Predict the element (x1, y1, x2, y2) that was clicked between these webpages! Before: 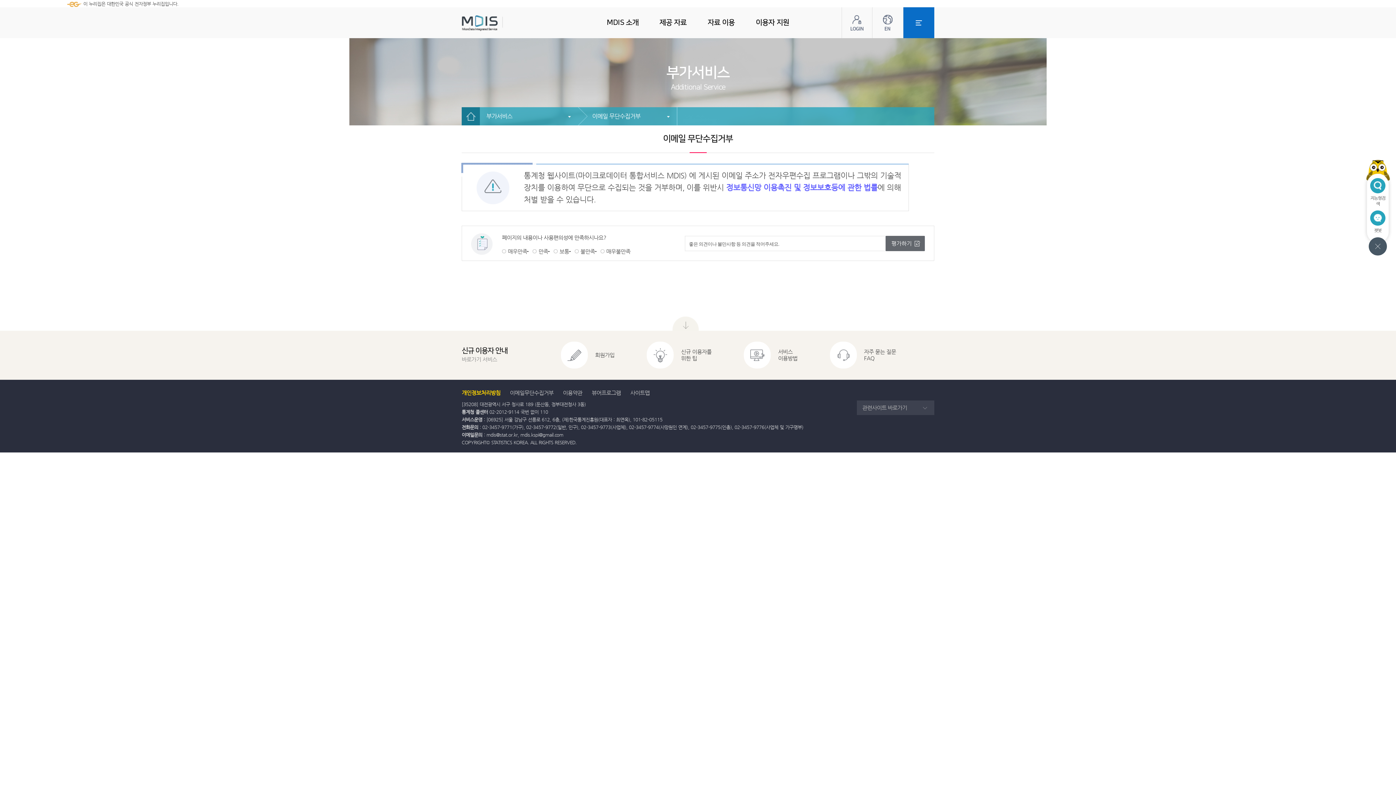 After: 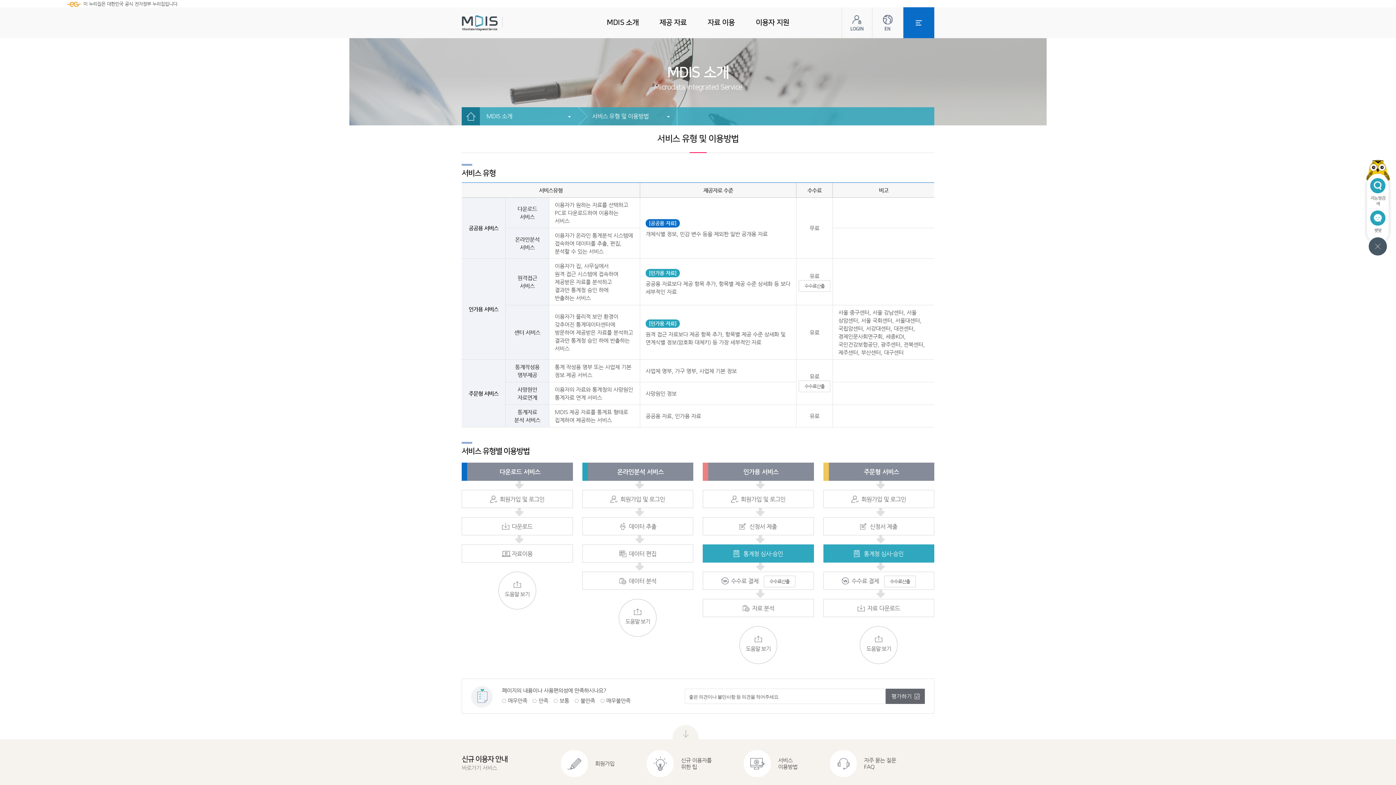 Action: label: 서비스
이용방법 bbox: (744, 351, 797, 357)